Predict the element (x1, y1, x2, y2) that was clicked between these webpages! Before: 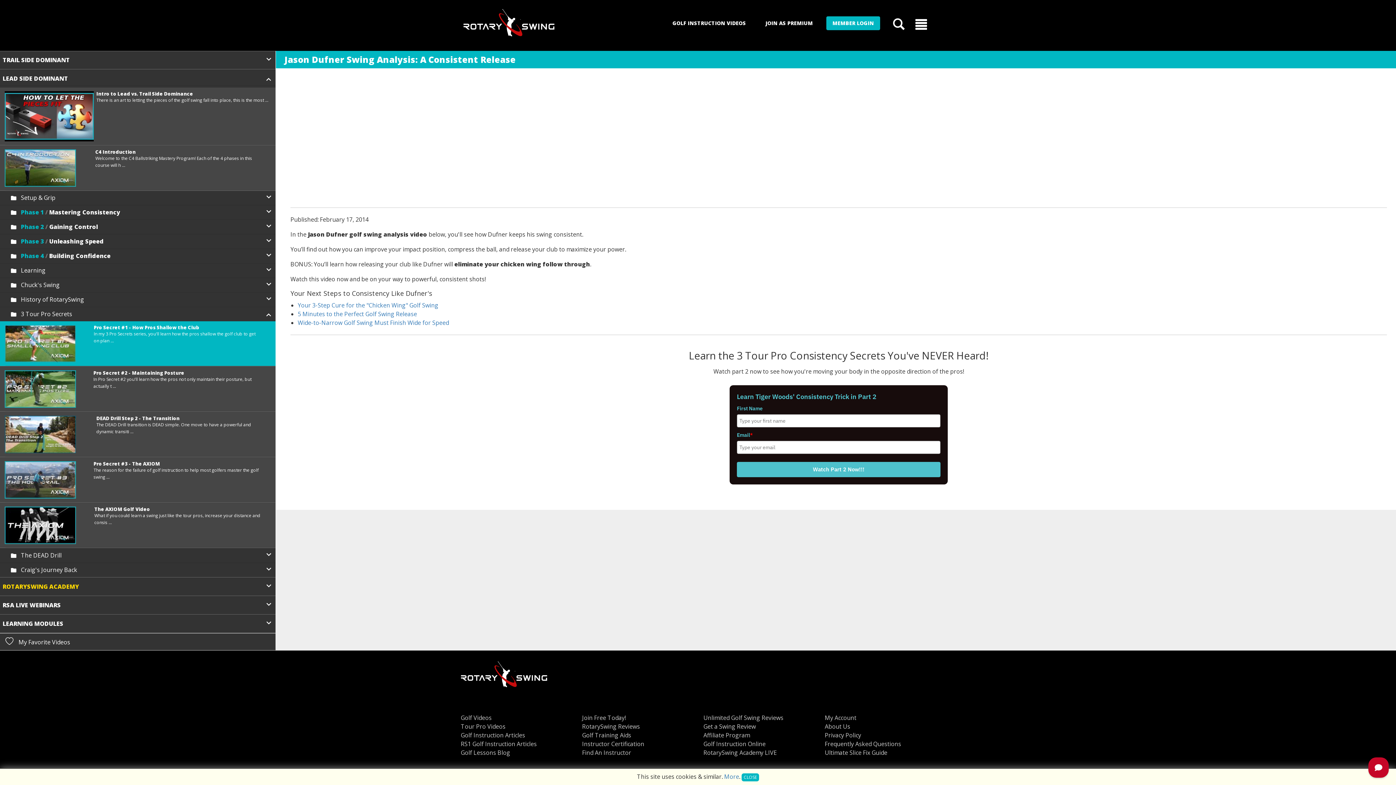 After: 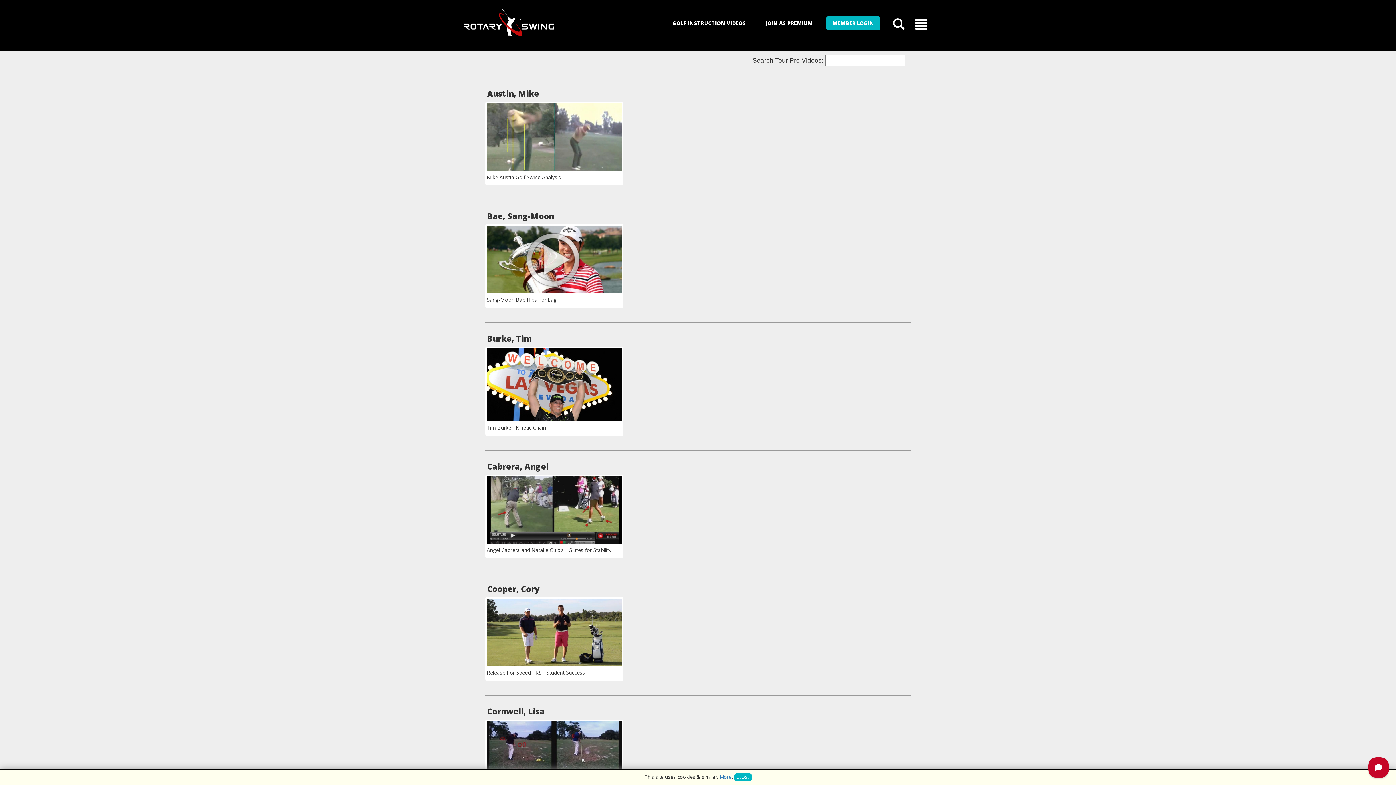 Action: bbox: (460, 722, 505, 730) label: Tour Pro Videos